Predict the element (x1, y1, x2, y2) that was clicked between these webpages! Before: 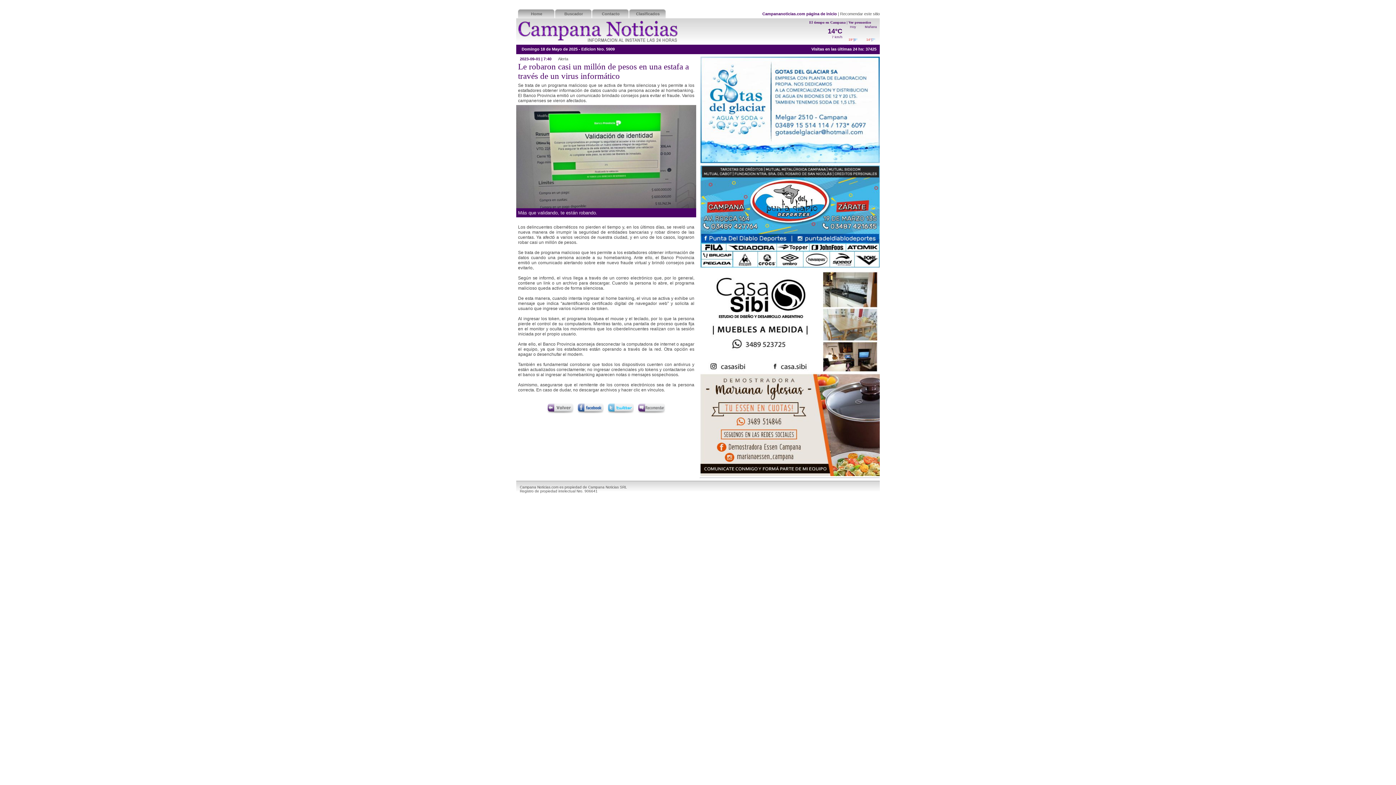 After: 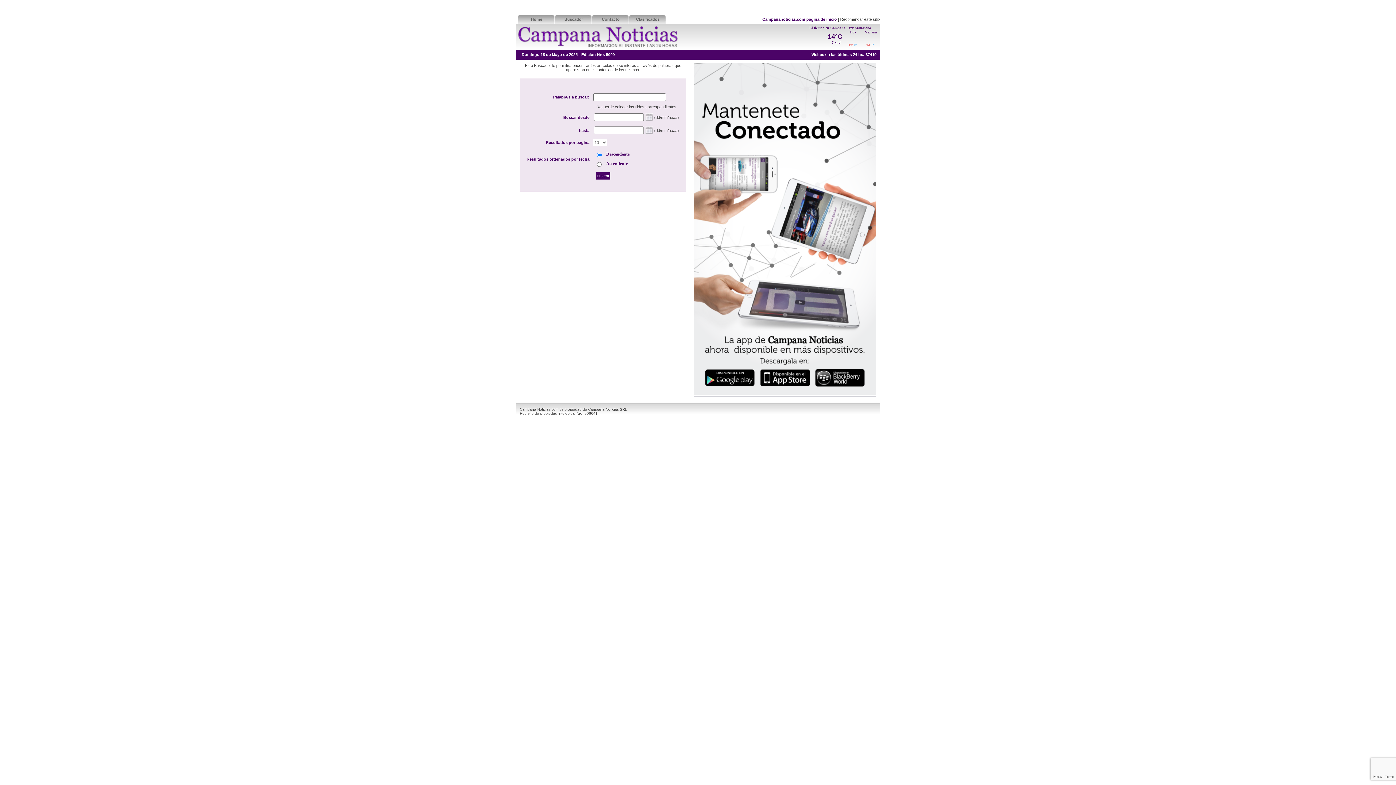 Action: label: Buscador bbox: (555, 9, 592, 18)